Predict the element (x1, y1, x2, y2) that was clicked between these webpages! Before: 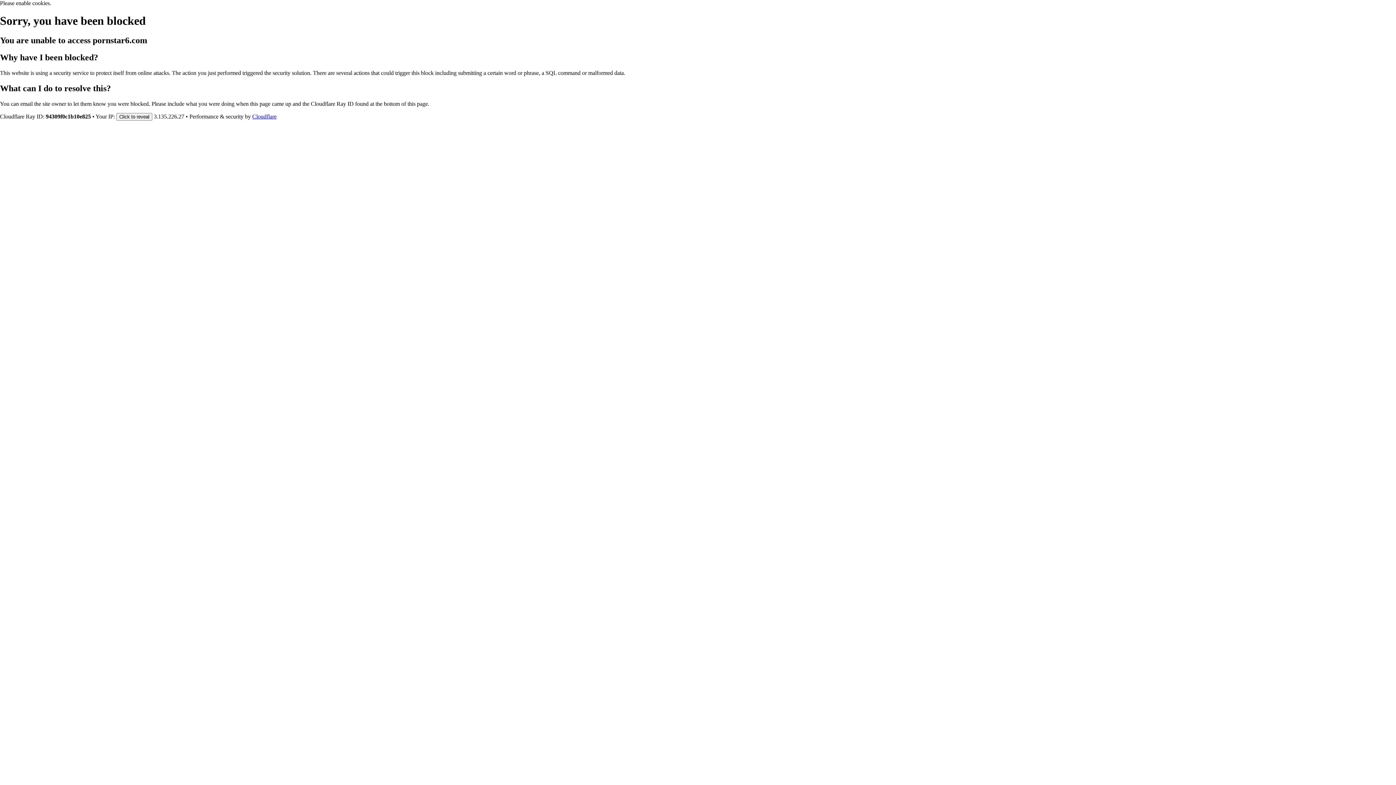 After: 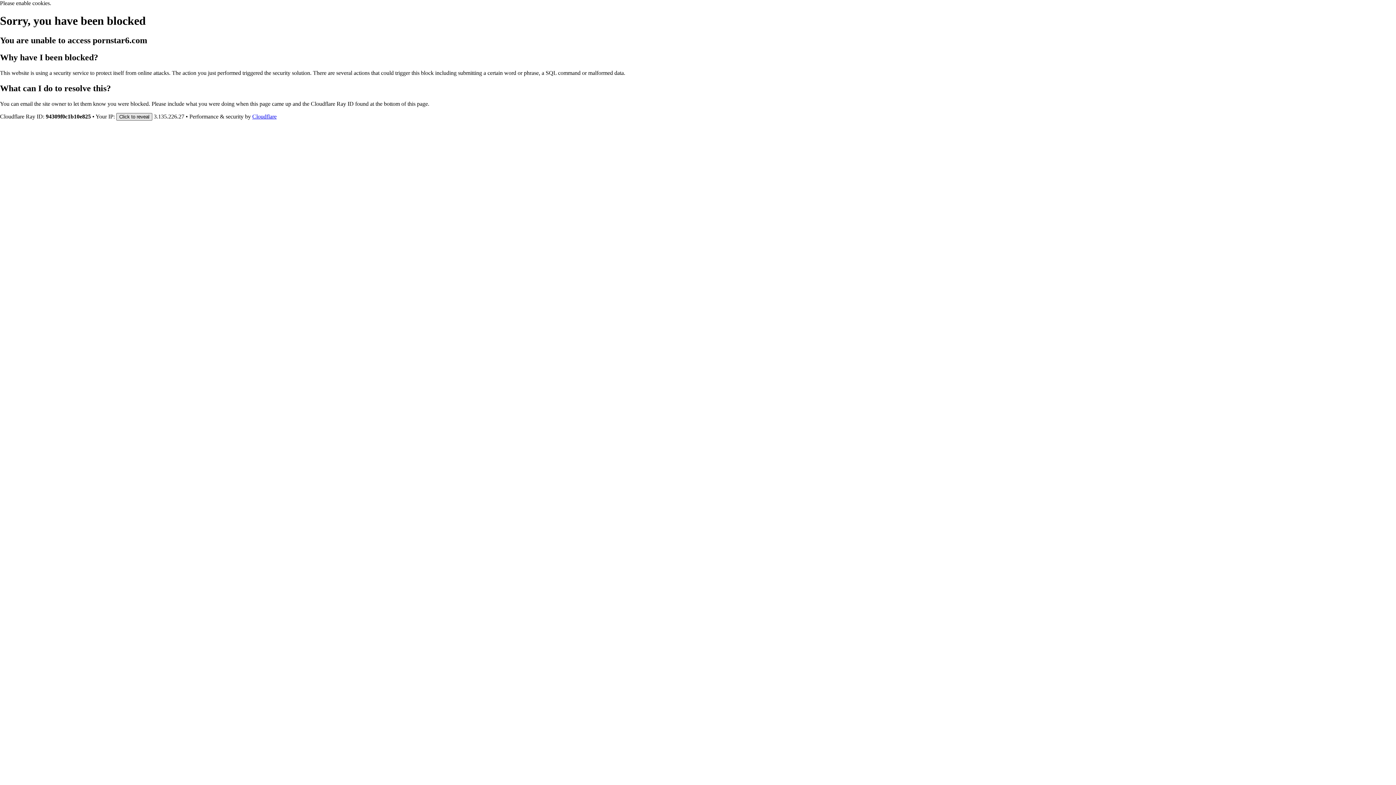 Action: bbox: (116, 112, 152, 120) label: Click to reveal